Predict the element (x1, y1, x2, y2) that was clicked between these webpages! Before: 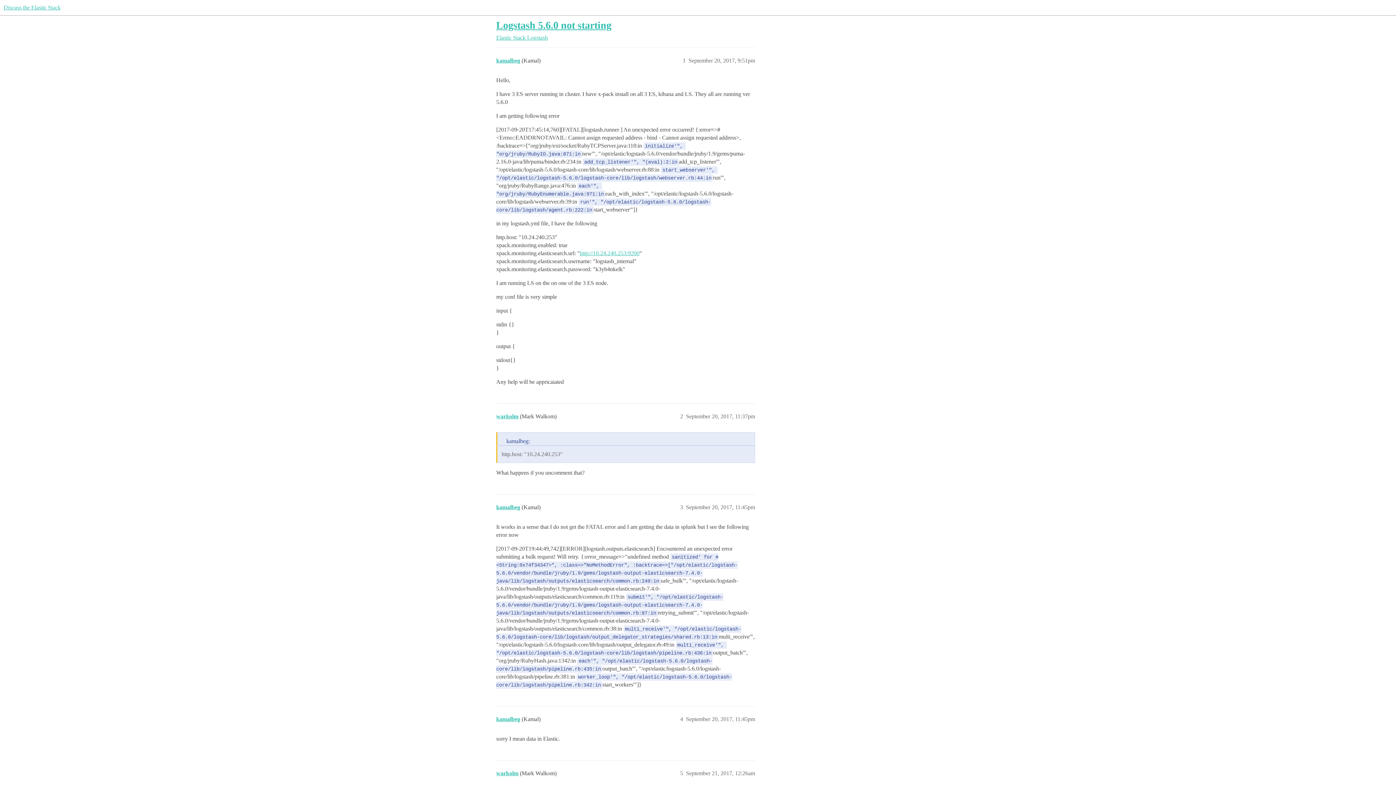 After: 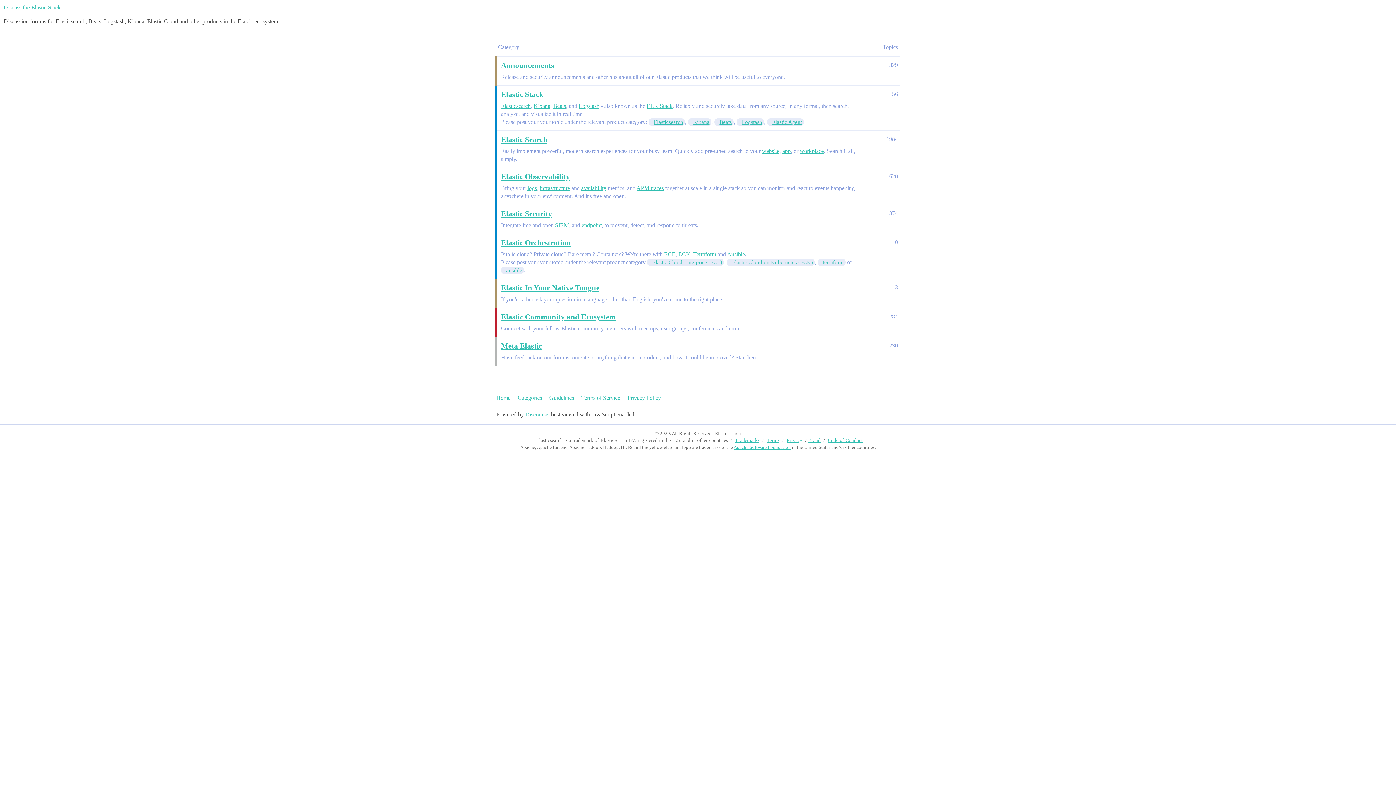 Action: bbox: (3, 4, 60, 10) label: Discuss the Elastic Stack